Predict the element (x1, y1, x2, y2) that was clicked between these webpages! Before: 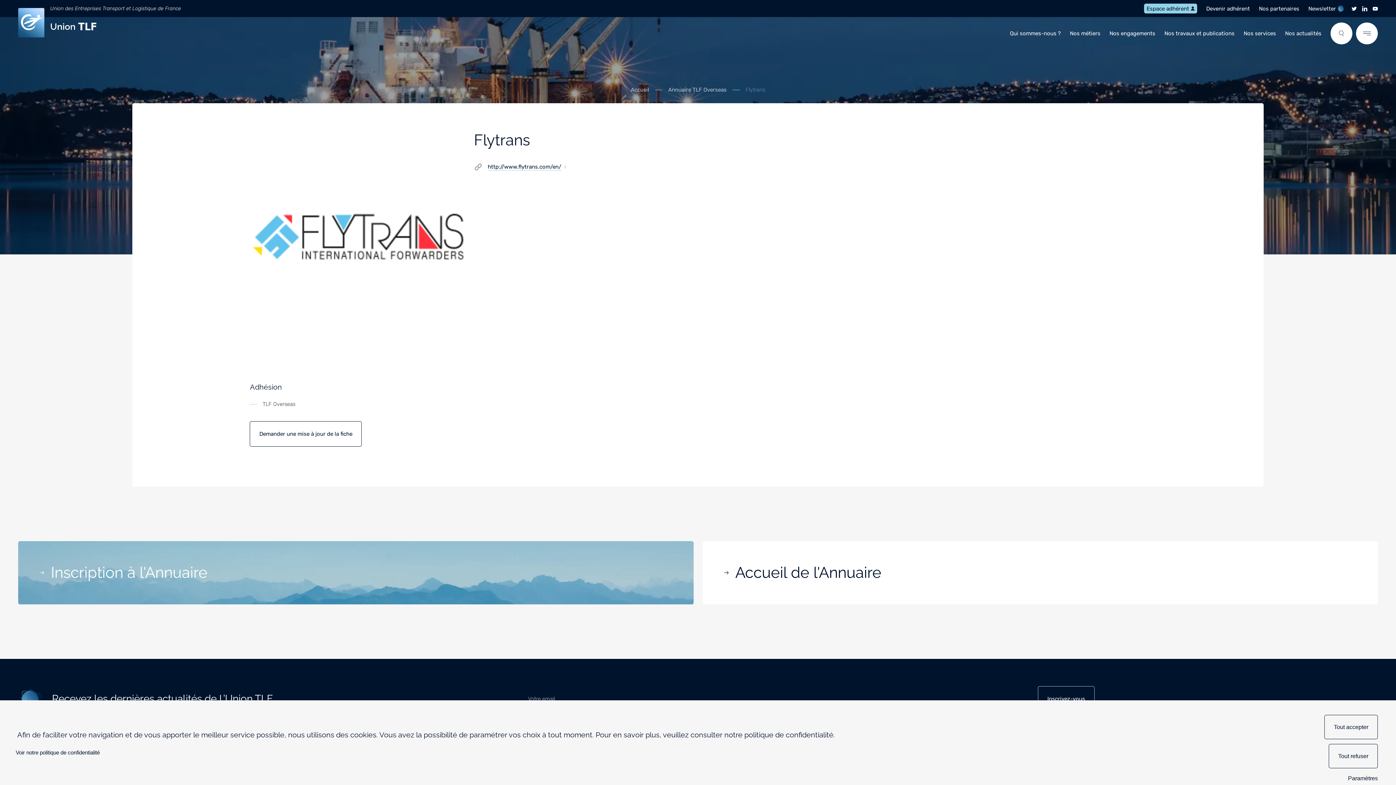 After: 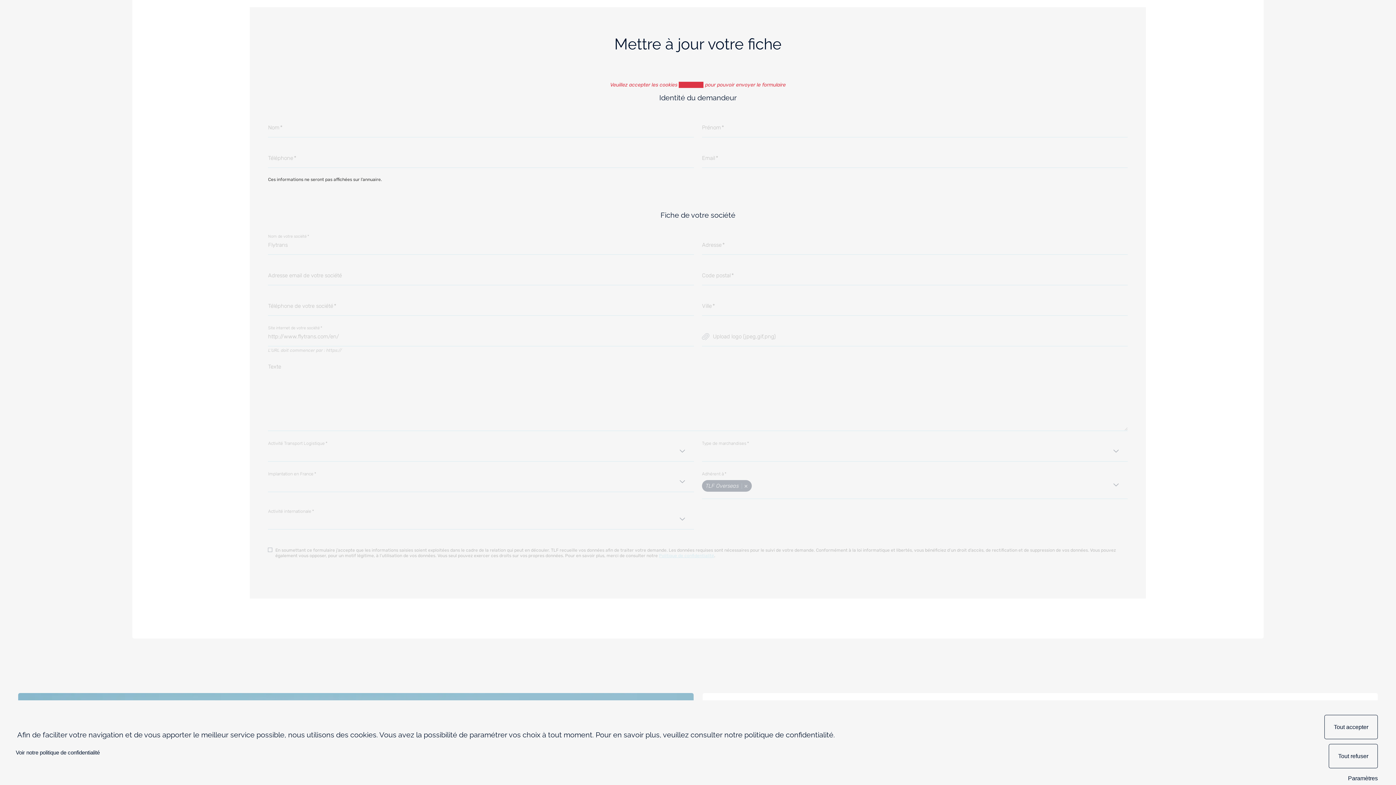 Action: bbox: (249, 421, 361, 446) label: Demander une mise à jour de la fiche